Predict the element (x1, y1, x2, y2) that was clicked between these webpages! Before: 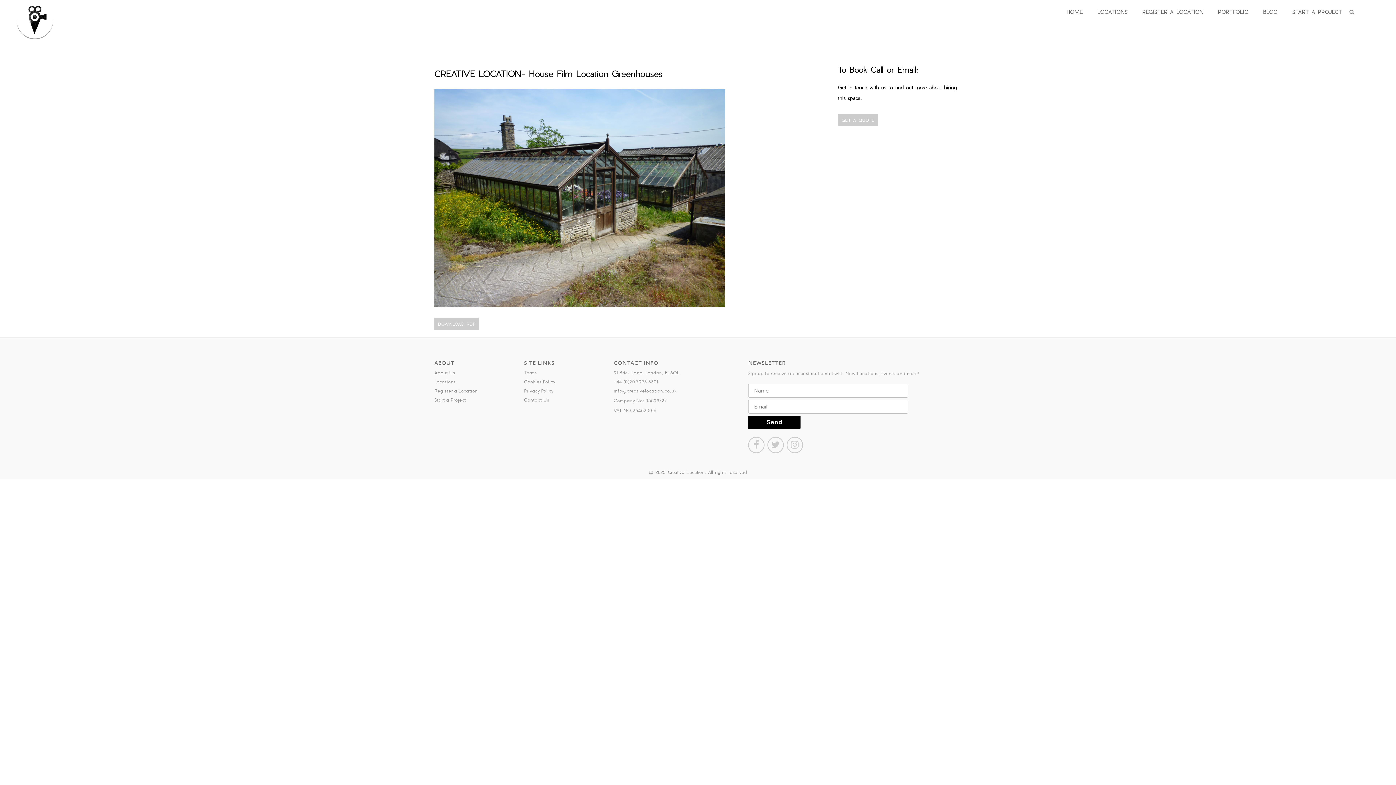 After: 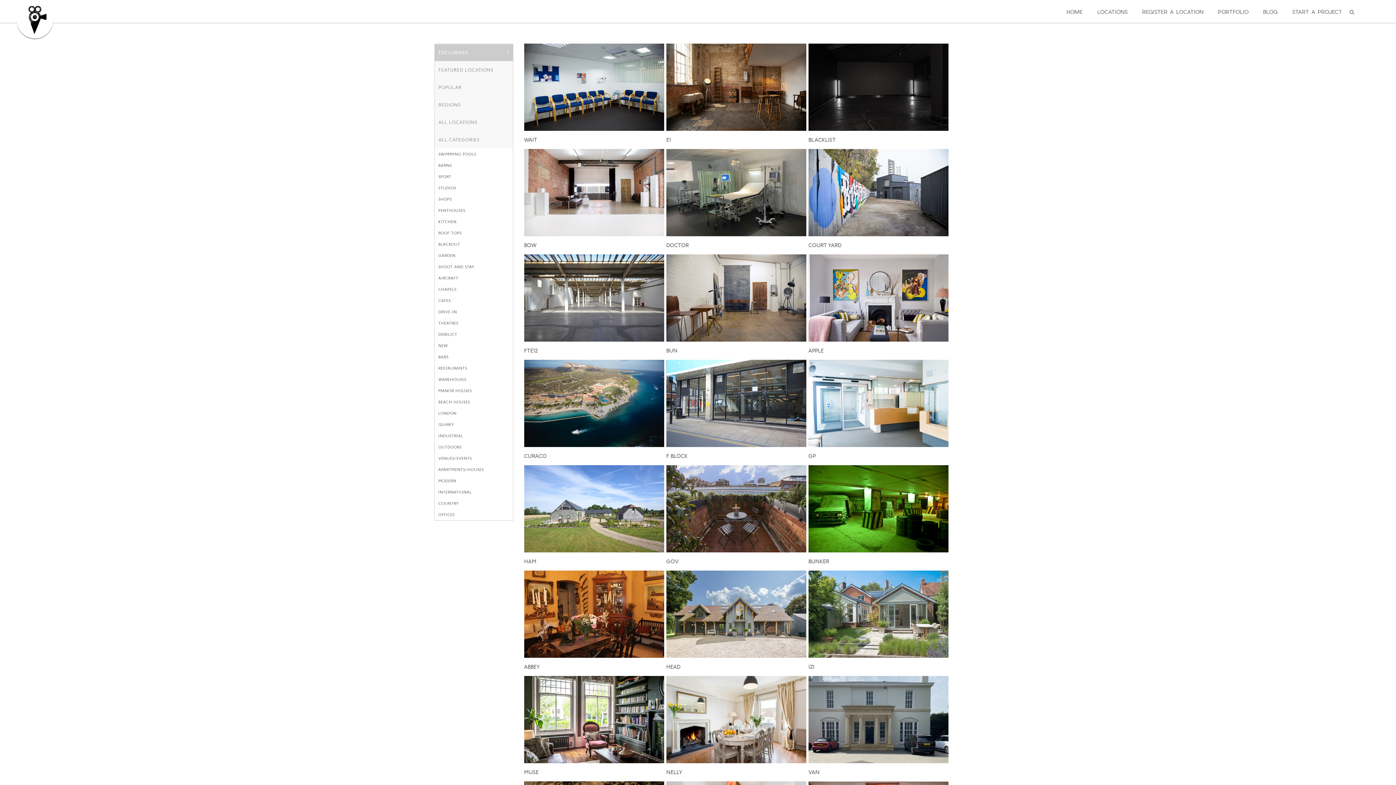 Action: label: Locations bbox: (434, 379, 455, 384)